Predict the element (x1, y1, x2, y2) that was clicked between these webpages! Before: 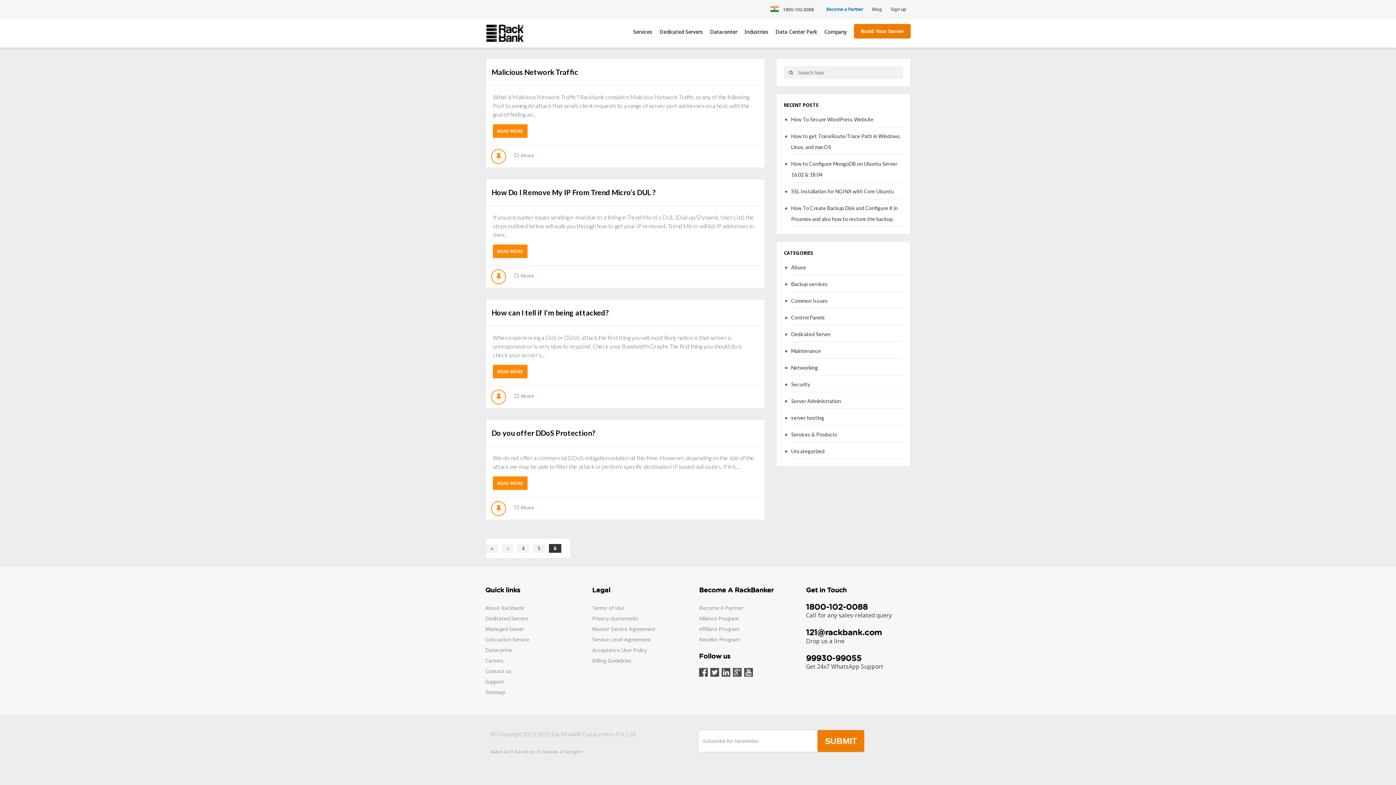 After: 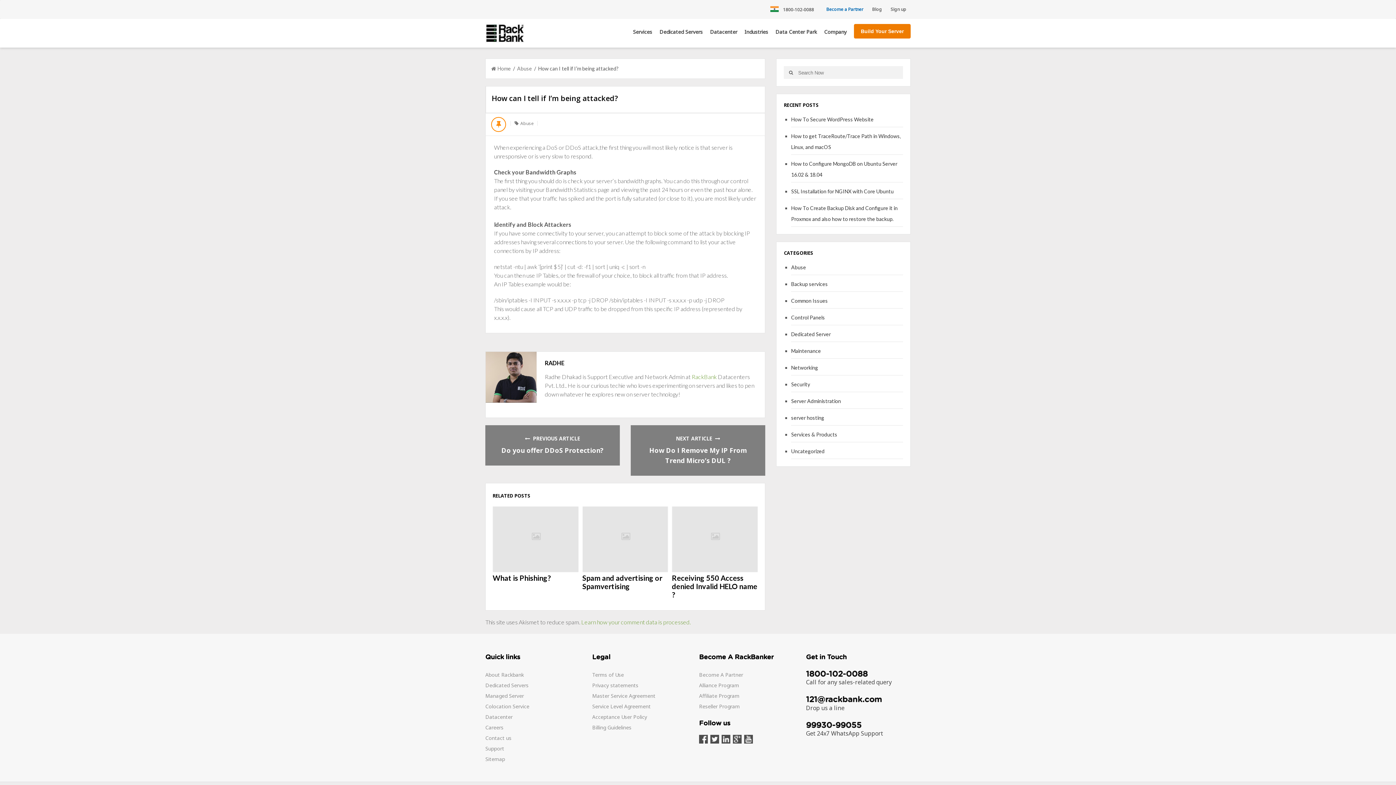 Action: label: READ MORE bbox: (493, 365, 527, 378)